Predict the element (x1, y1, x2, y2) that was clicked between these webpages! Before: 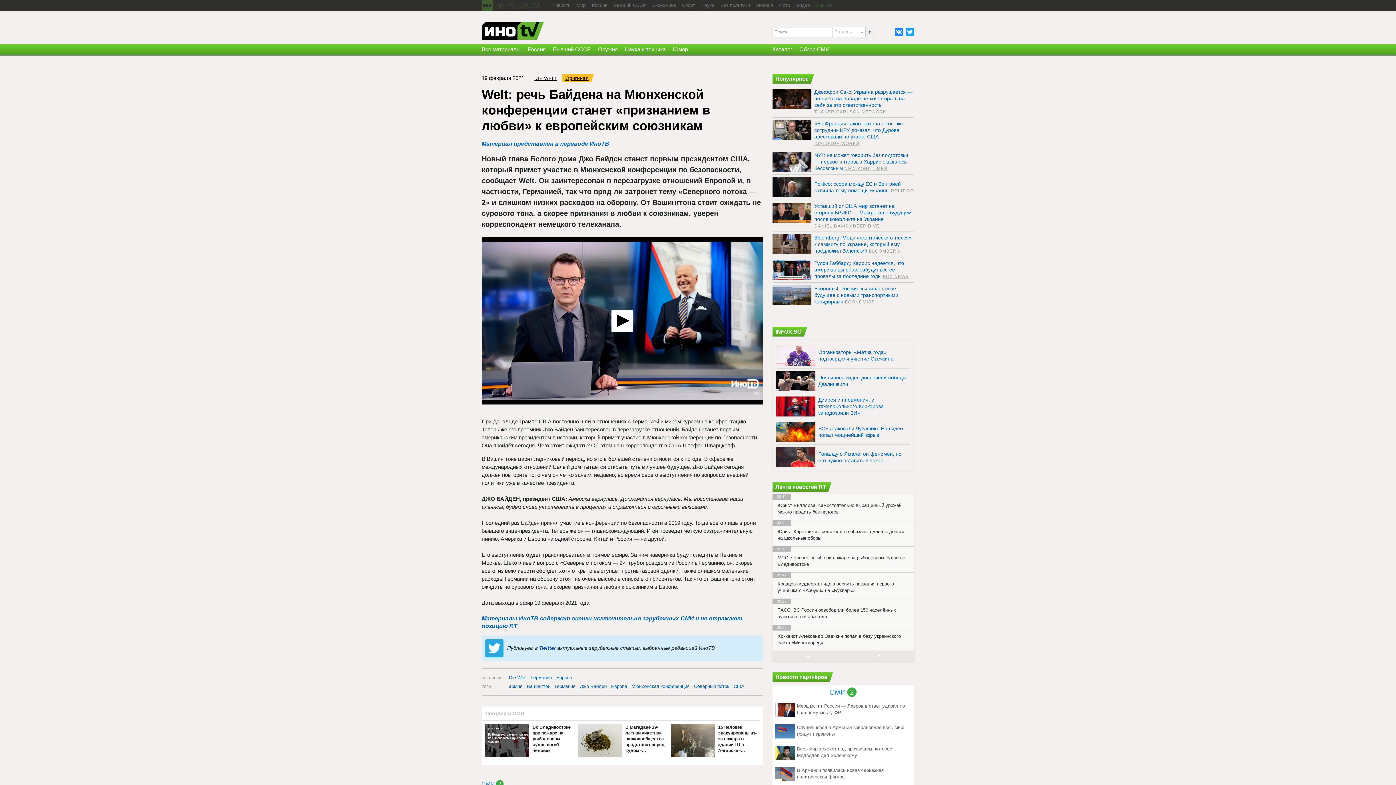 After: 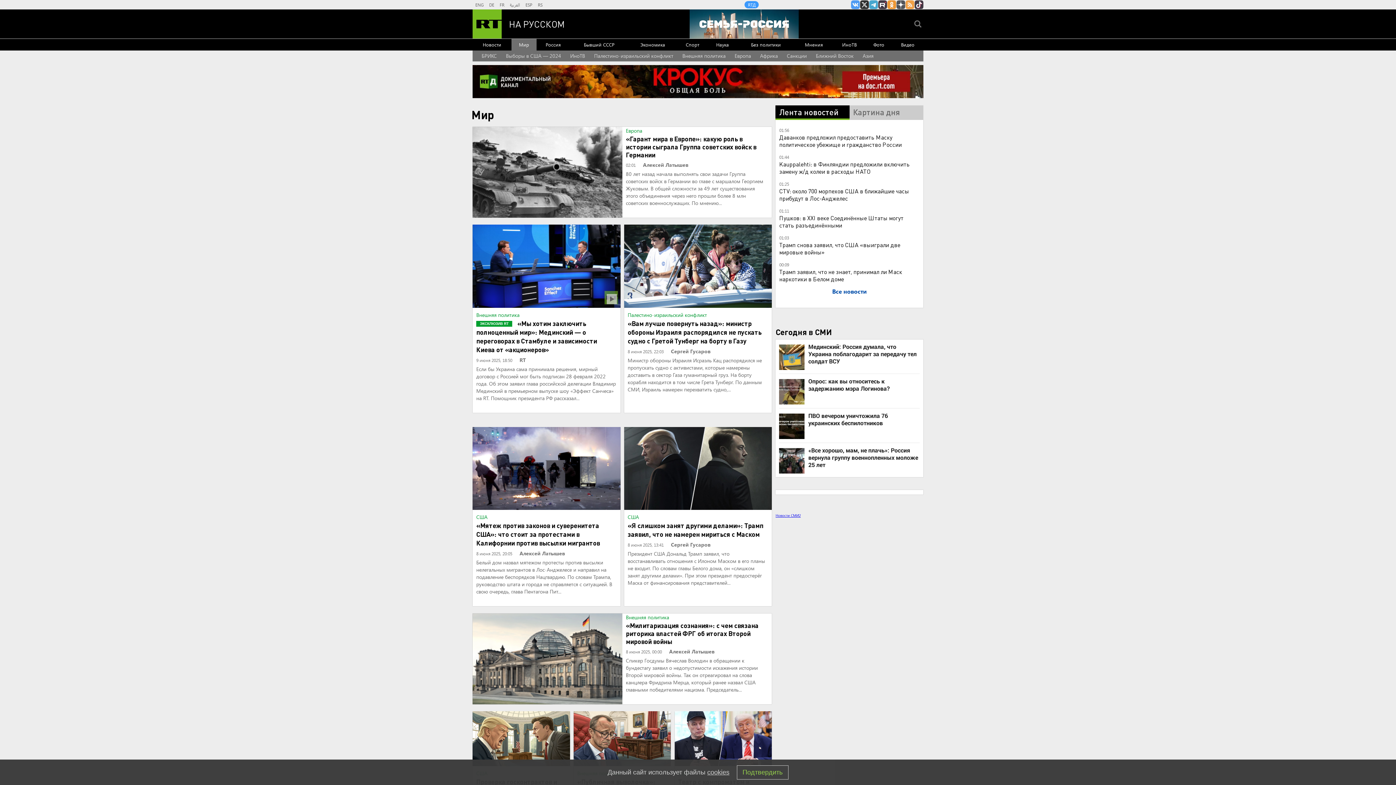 Action: label: Мир bbox: (576, 0, 585, 10)